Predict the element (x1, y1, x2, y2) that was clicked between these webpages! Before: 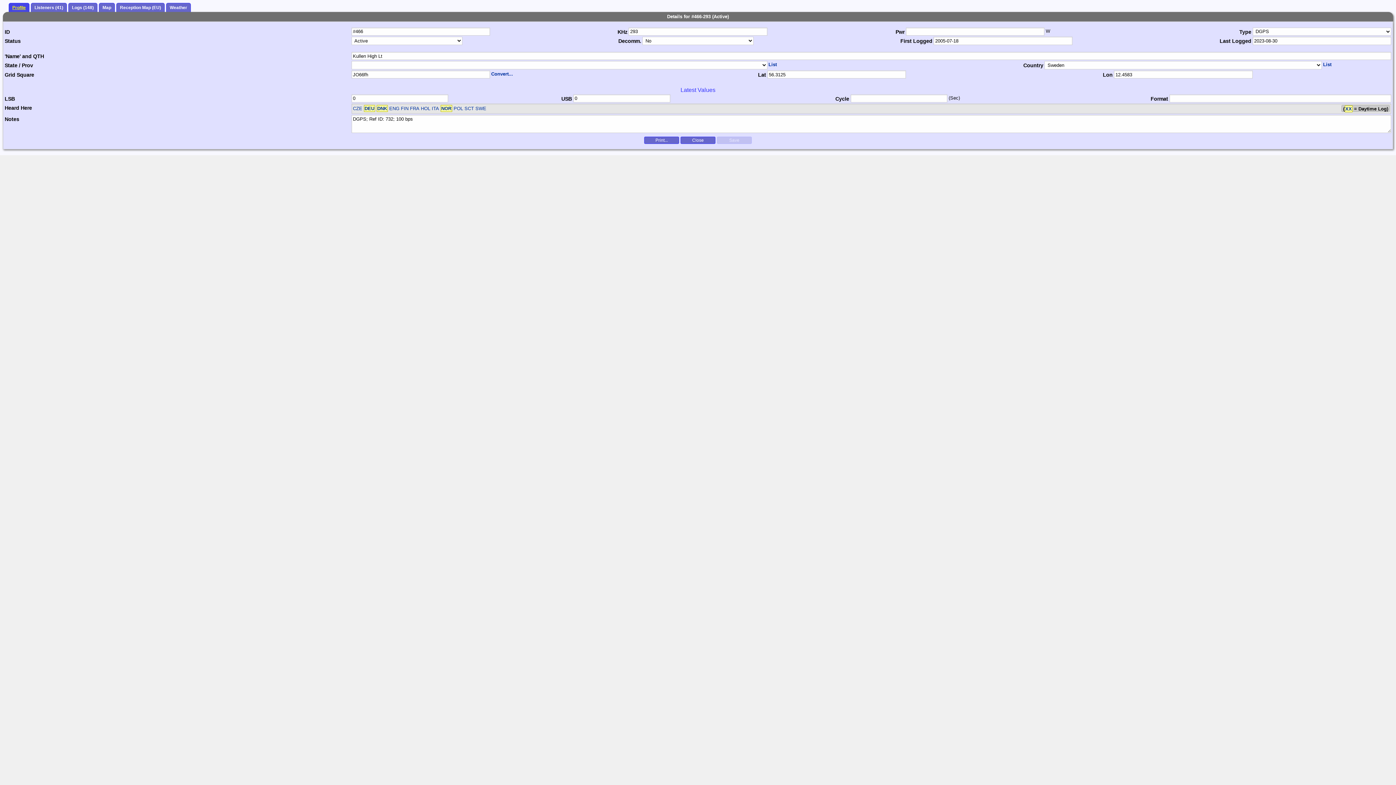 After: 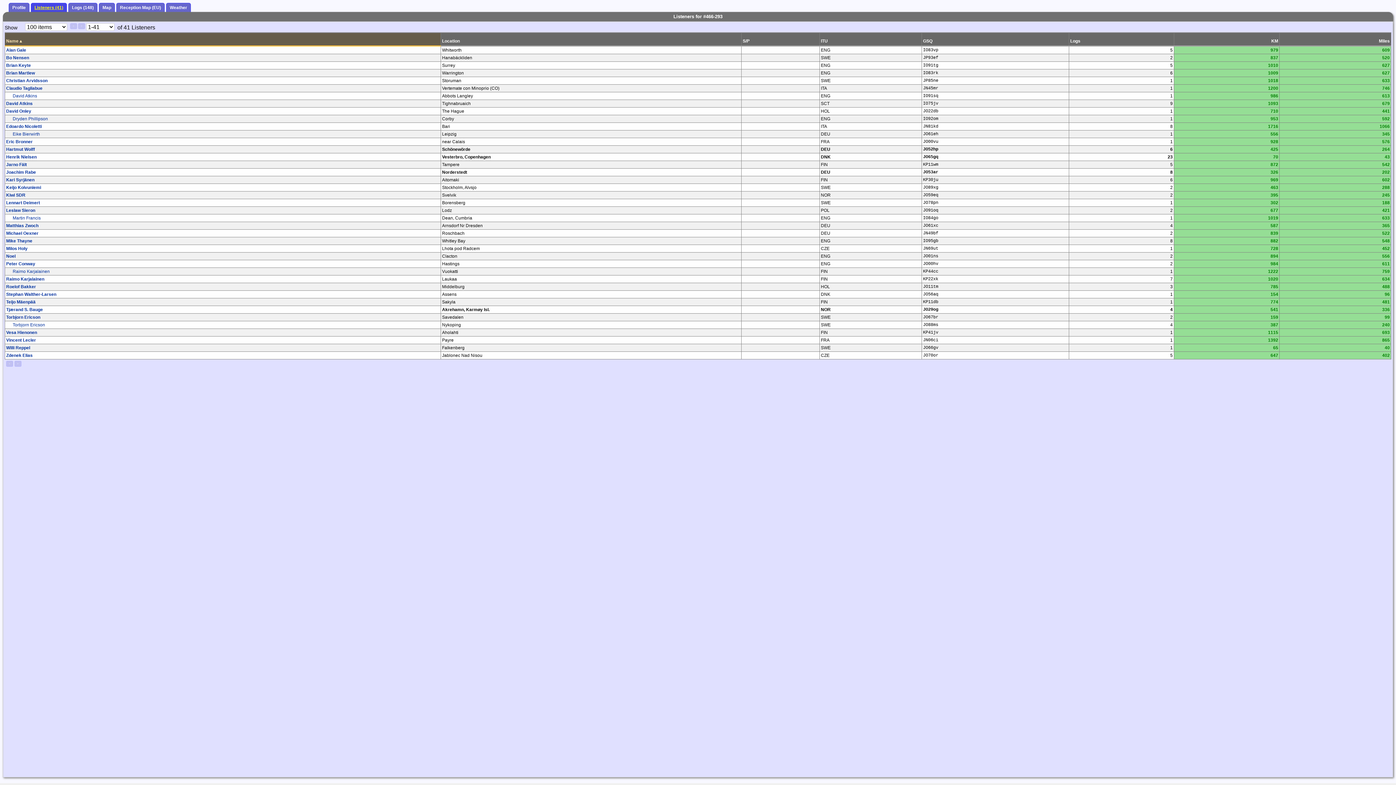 Action: label: Listeners (41) bbox: (30, 3, 66, 12)